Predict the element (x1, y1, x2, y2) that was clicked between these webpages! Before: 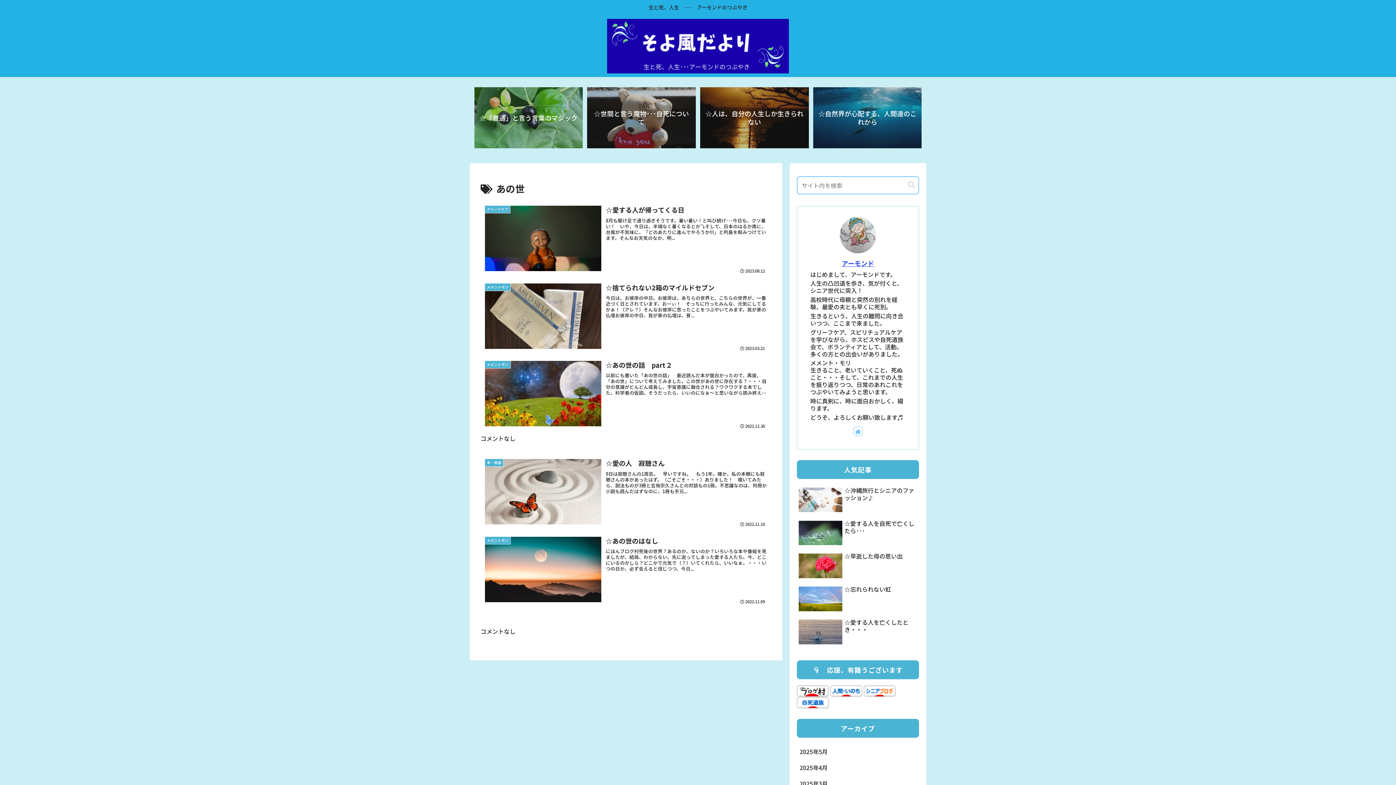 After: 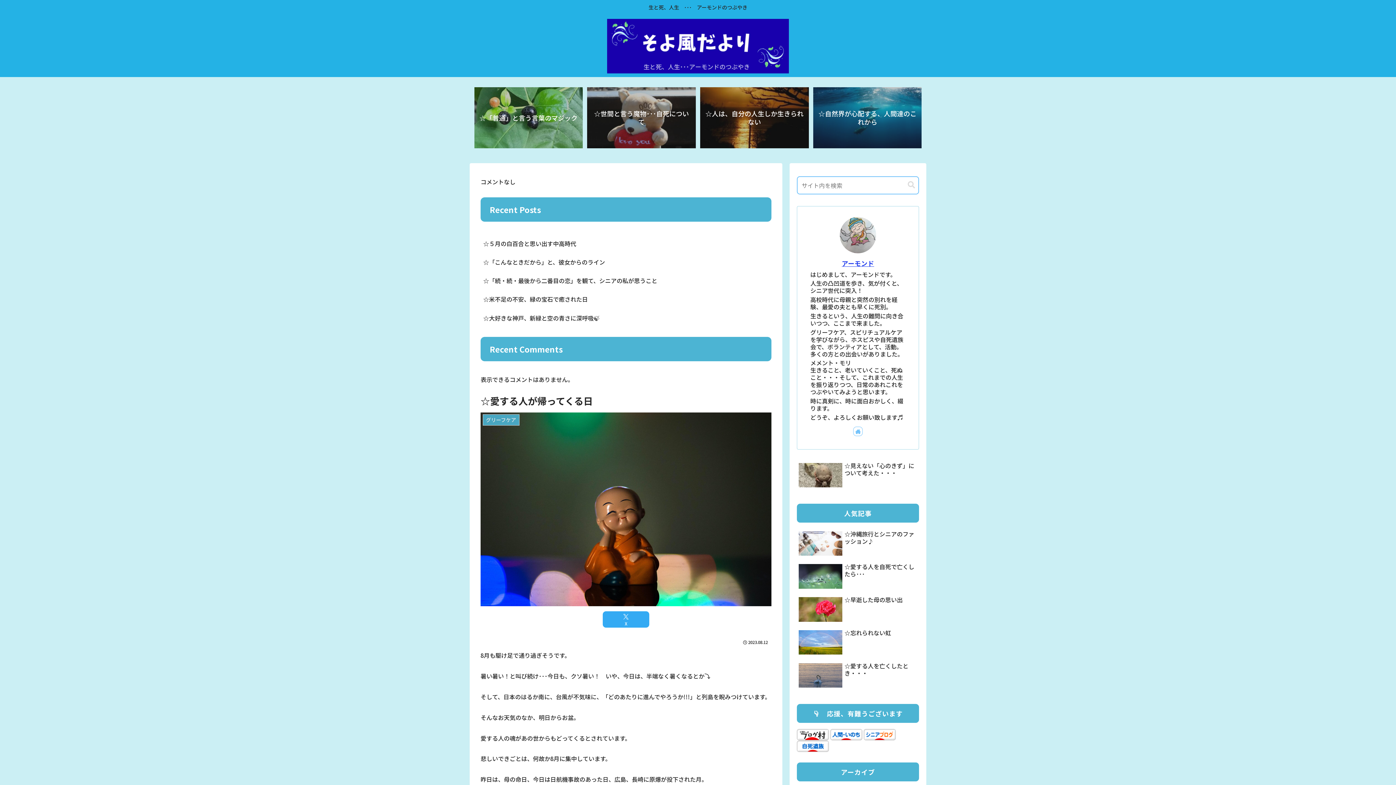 Action: bbox: (480, 200, 771, 278) label: グリーフケア
☆愛する人が帰ってくる日
8月も駆け足で通り過ぎそうです。暑い暑い！と叫び続け･･･今日も、クソ暑い！　いや、今日は、半端なく暑くなるとか⤵そして、日本のはるか南に、台風が不気味に、「どのあたりに進んでやろうか!!!」と列島を睨みつけています。そんなお天気のなか、明...
2023.08.12